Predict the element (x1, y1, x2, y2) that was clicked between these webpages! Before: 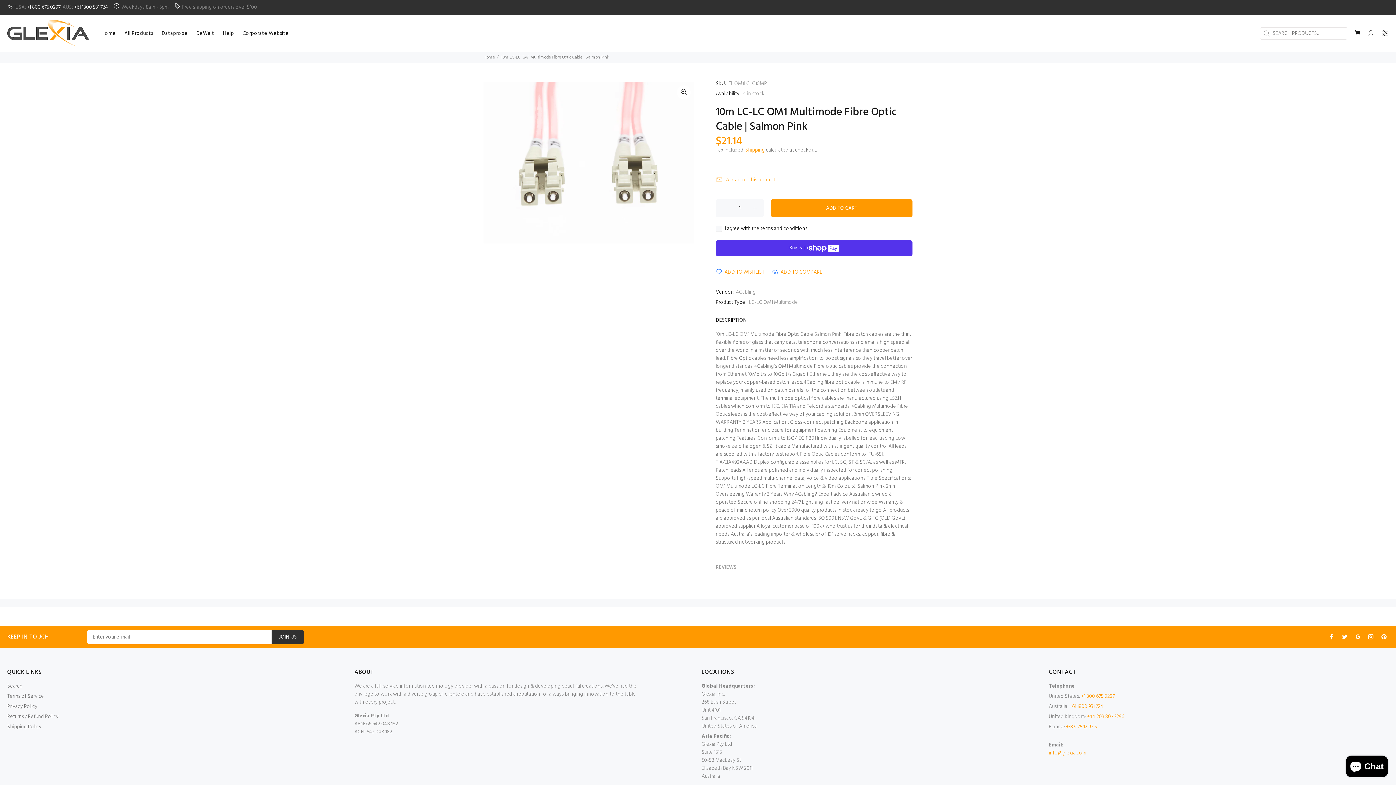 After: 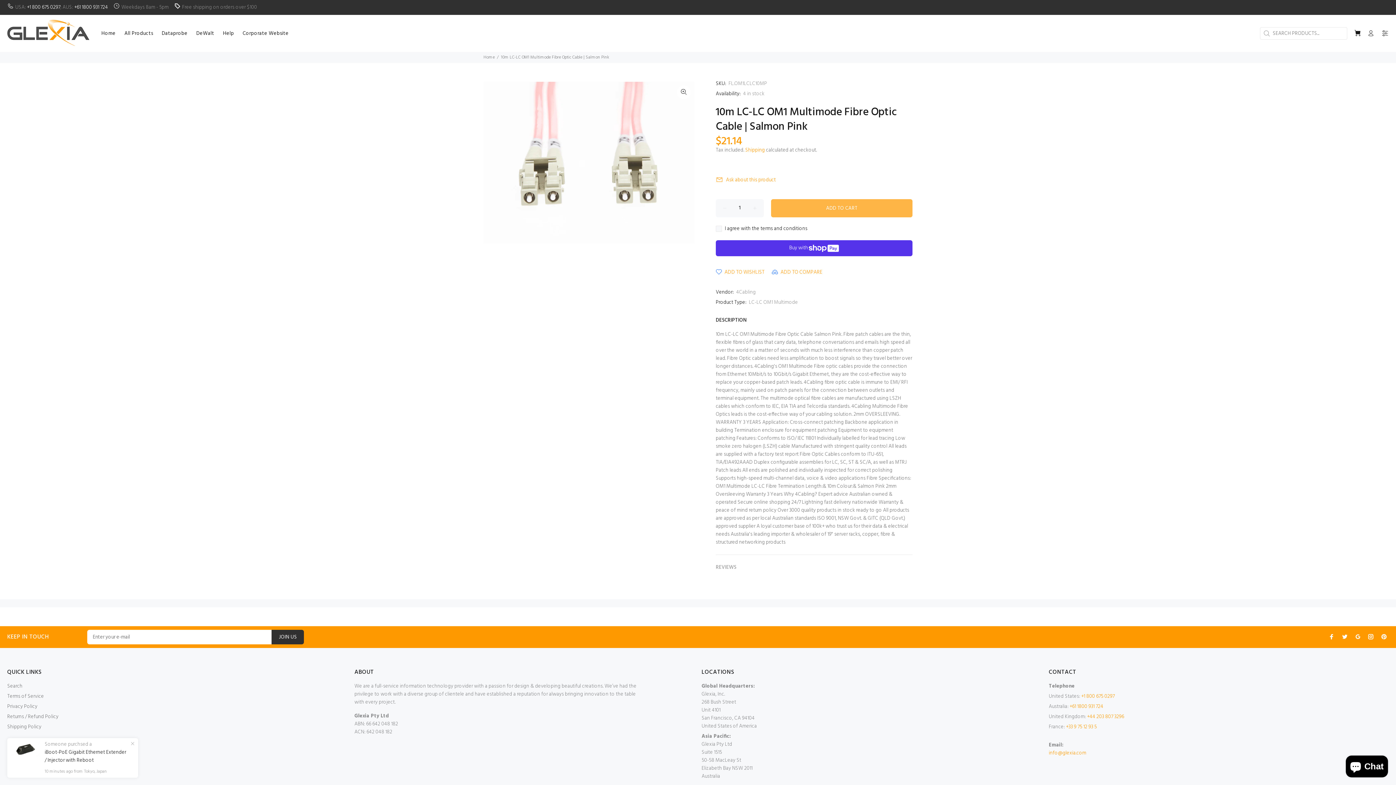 Action: bbox: (771, 199, 912, 217) label: ADD TO CART